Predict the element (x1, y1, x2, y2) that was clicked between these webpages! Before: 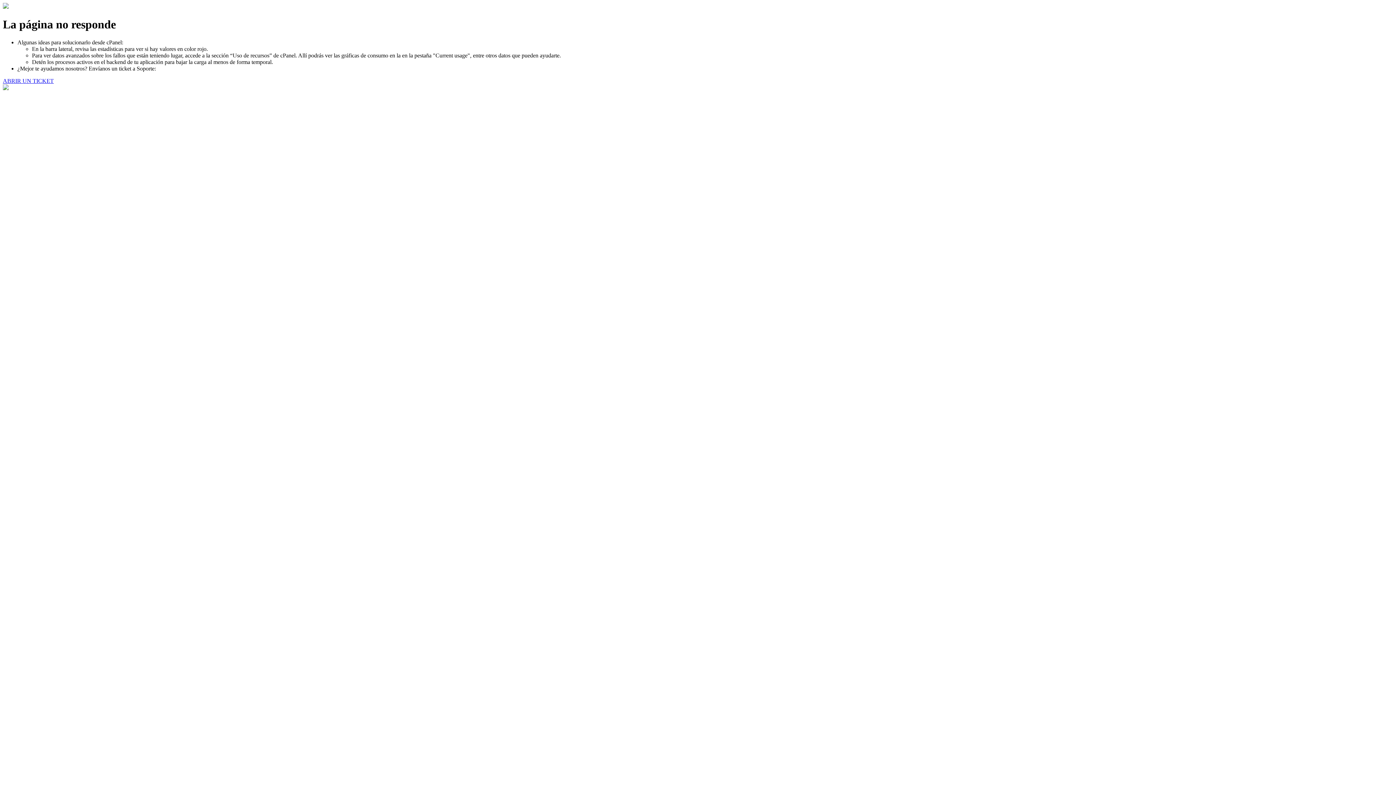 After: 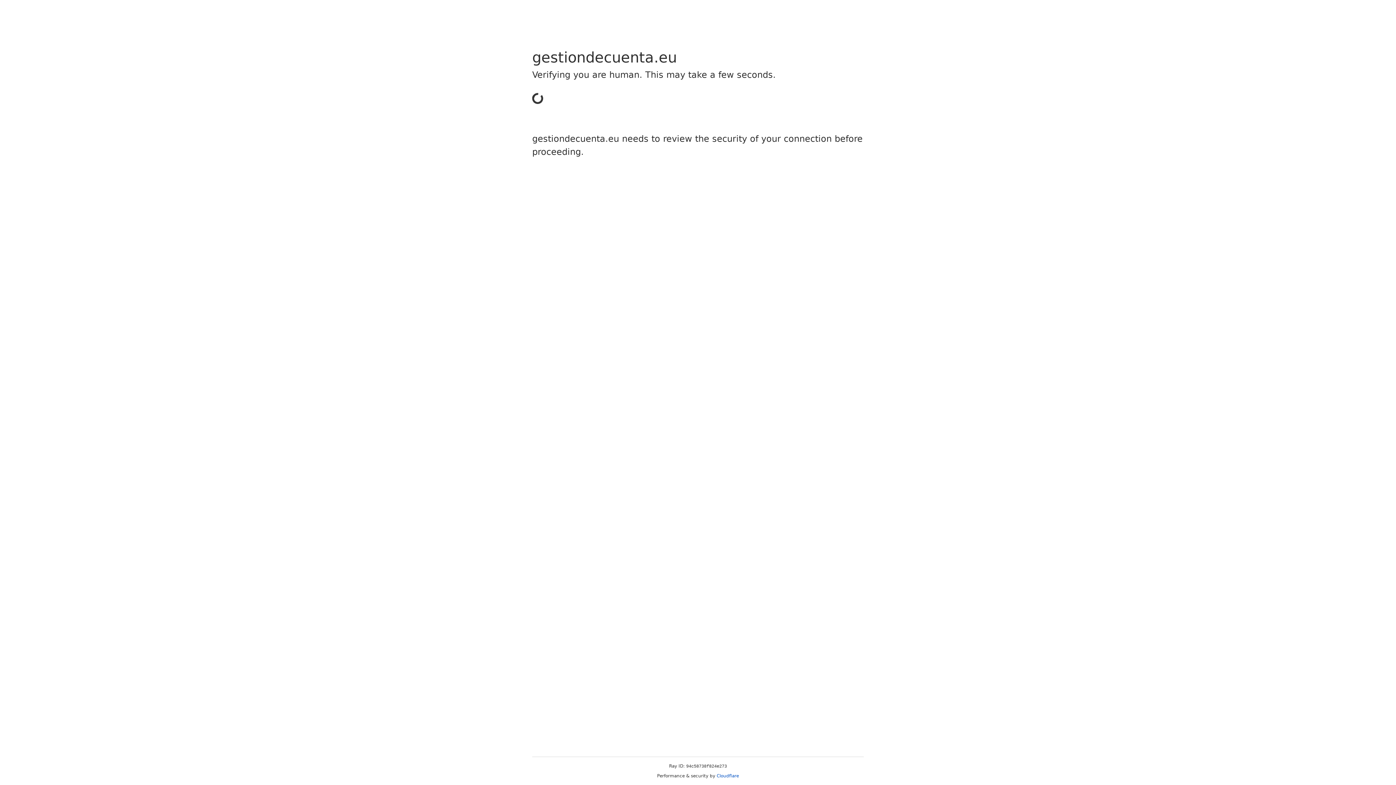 Action: label: ABRIR UN TICKET bbox: (2, 77, 53, 83)